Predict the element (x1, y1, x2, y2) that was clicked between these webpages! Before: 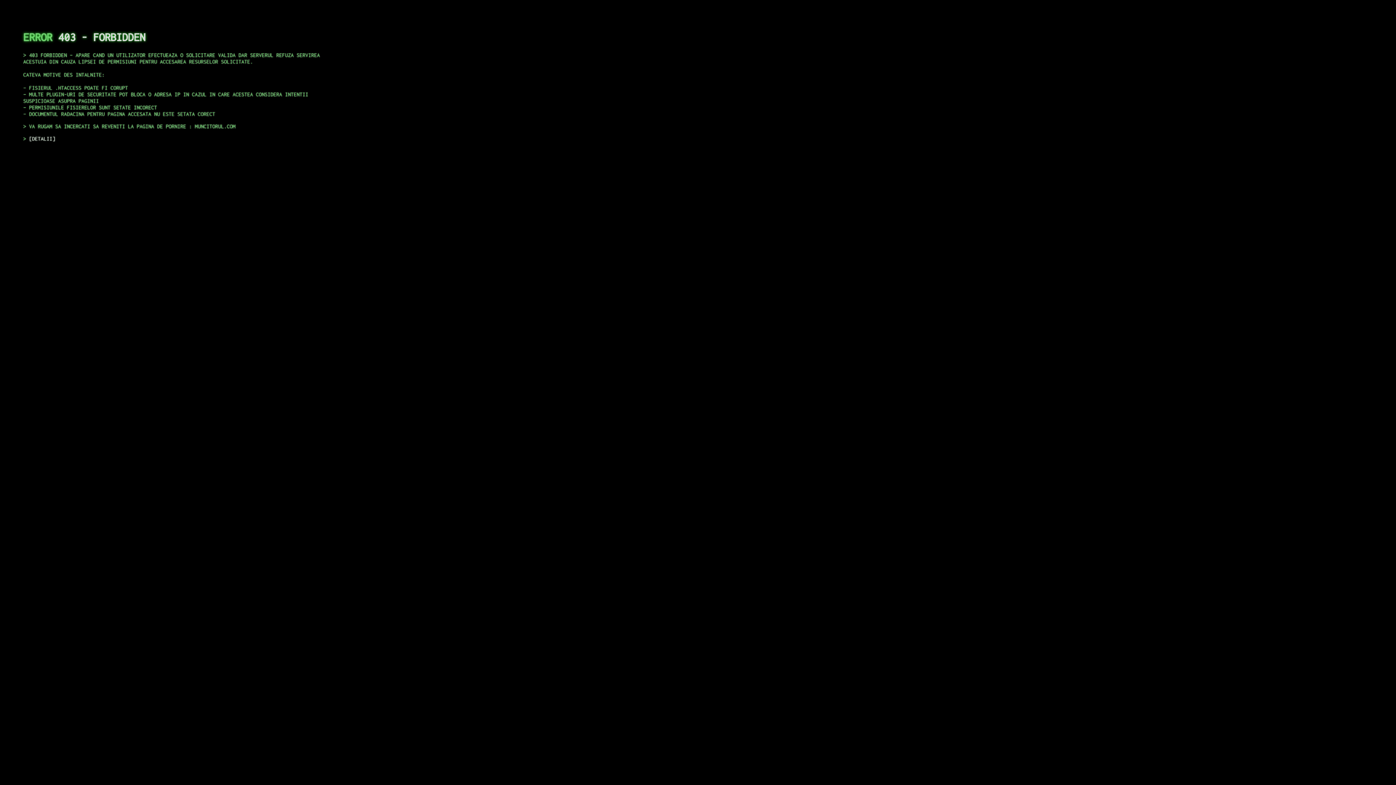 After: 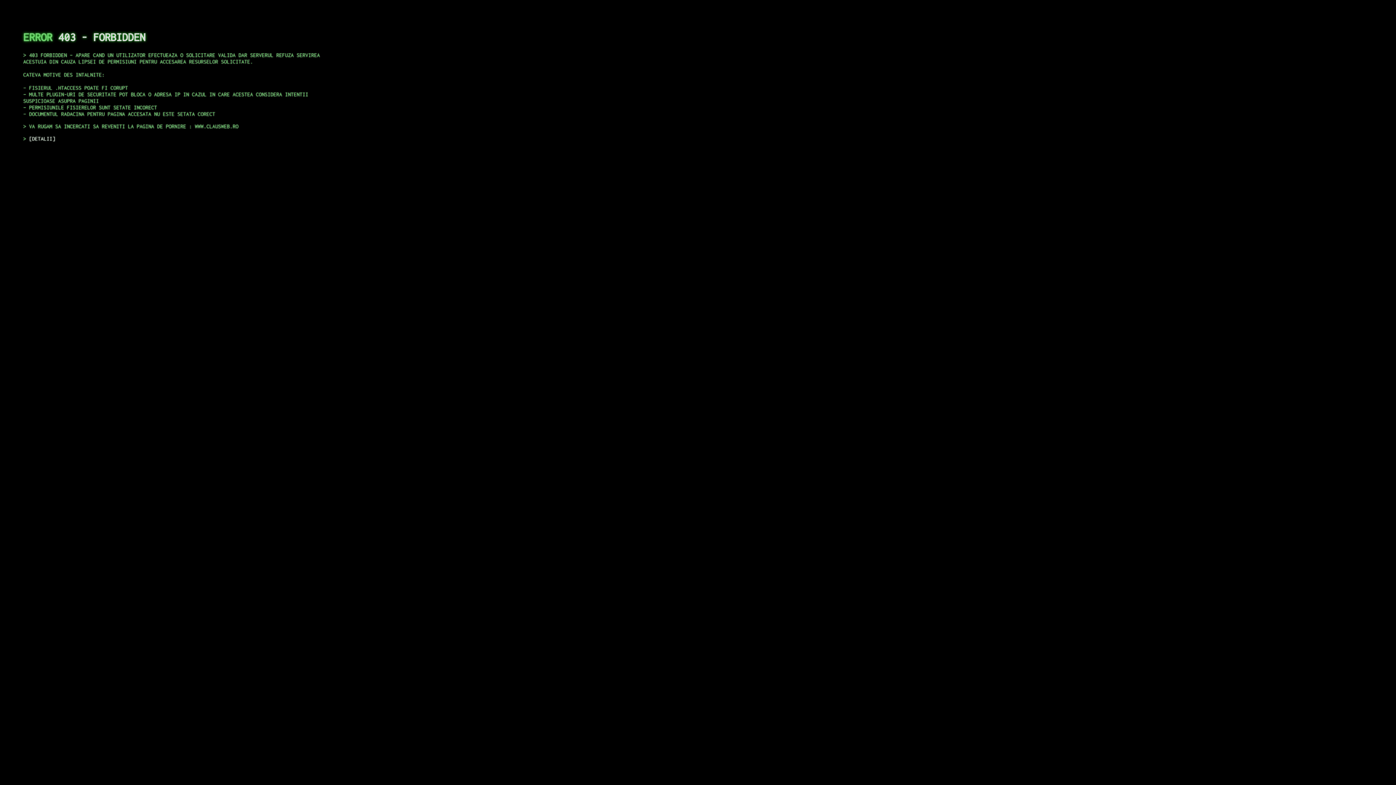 Action: bbox: (29, 135, 55, 141) label: DETALII